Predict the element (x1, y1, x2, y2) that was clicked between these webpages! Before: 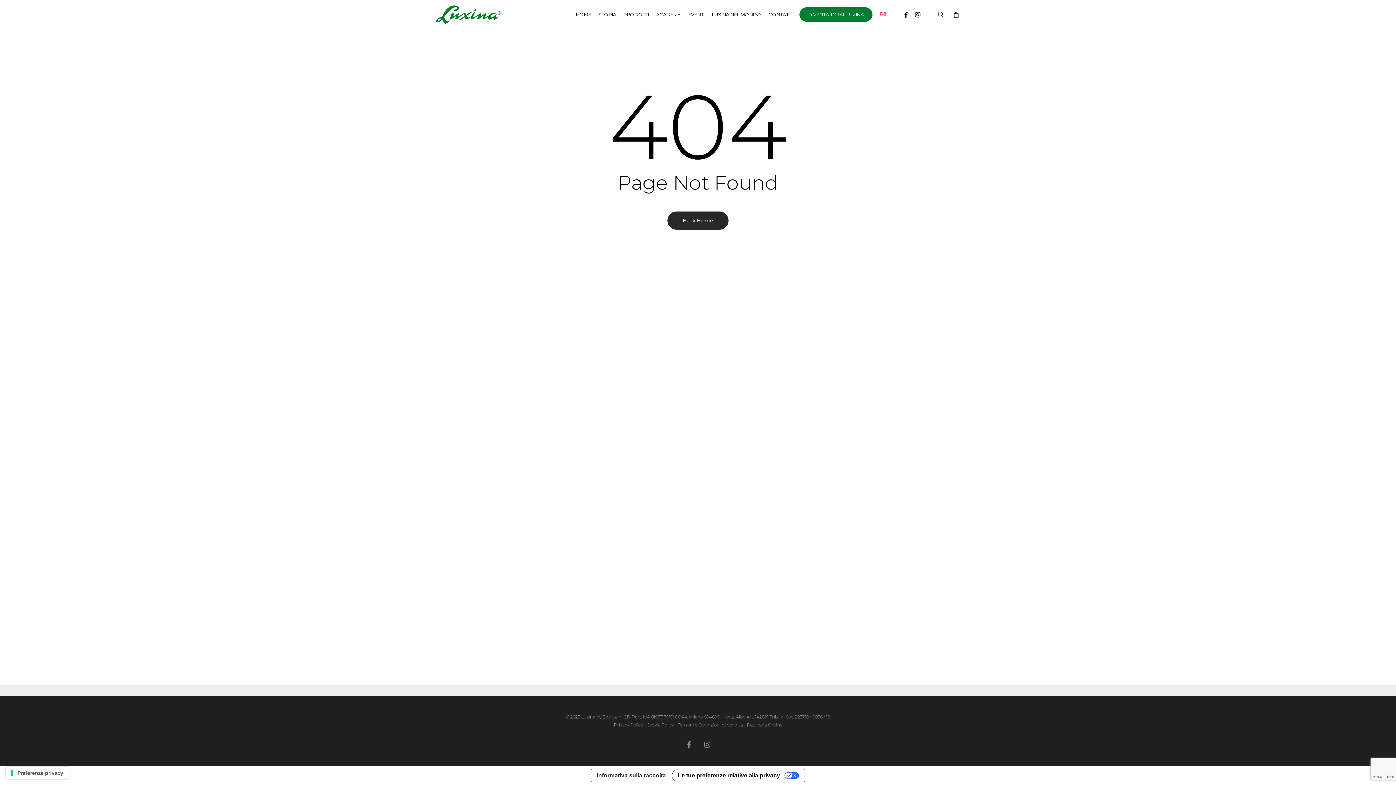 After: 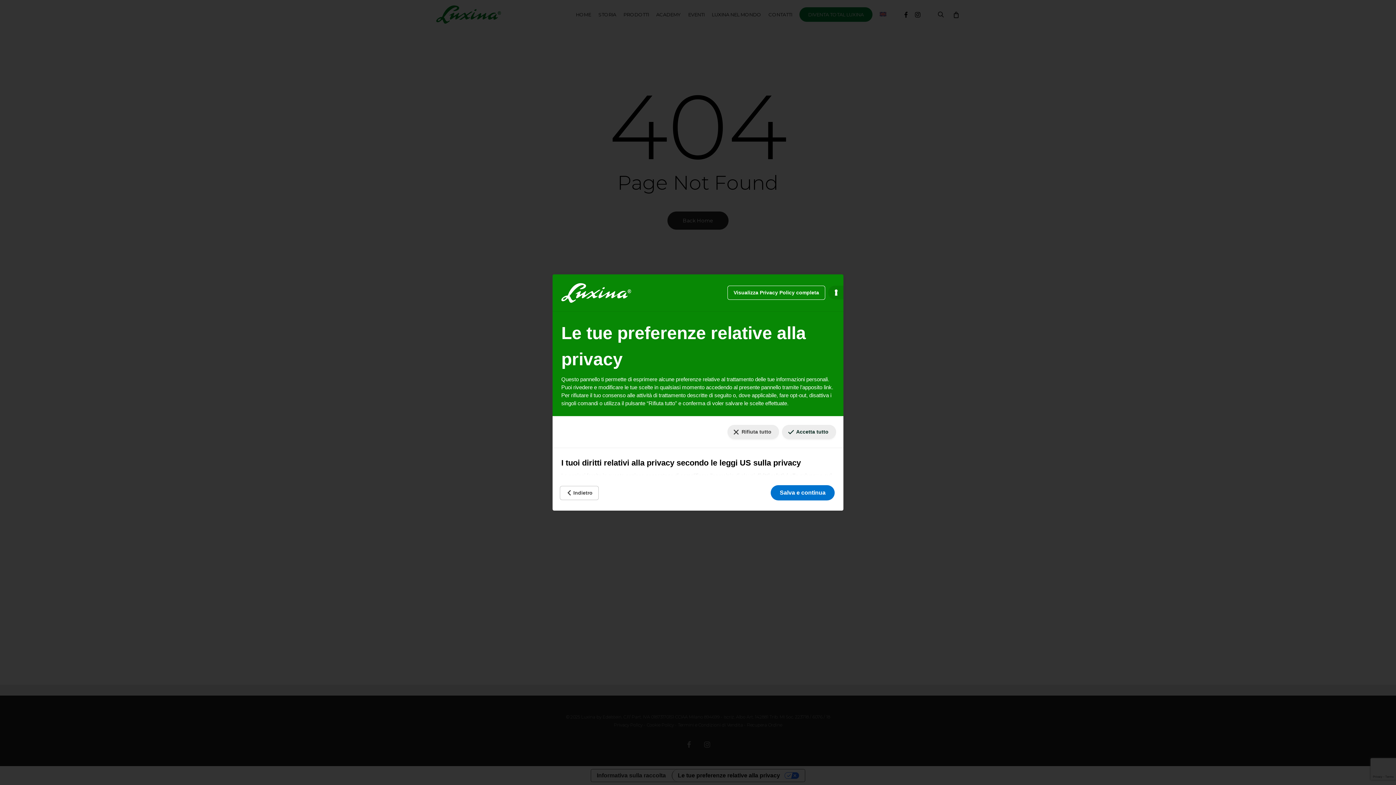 Action: label: Le tue preferenze relative al consenso per le tecnologie di tracciamento bbox: (5, 767, 69, 779)